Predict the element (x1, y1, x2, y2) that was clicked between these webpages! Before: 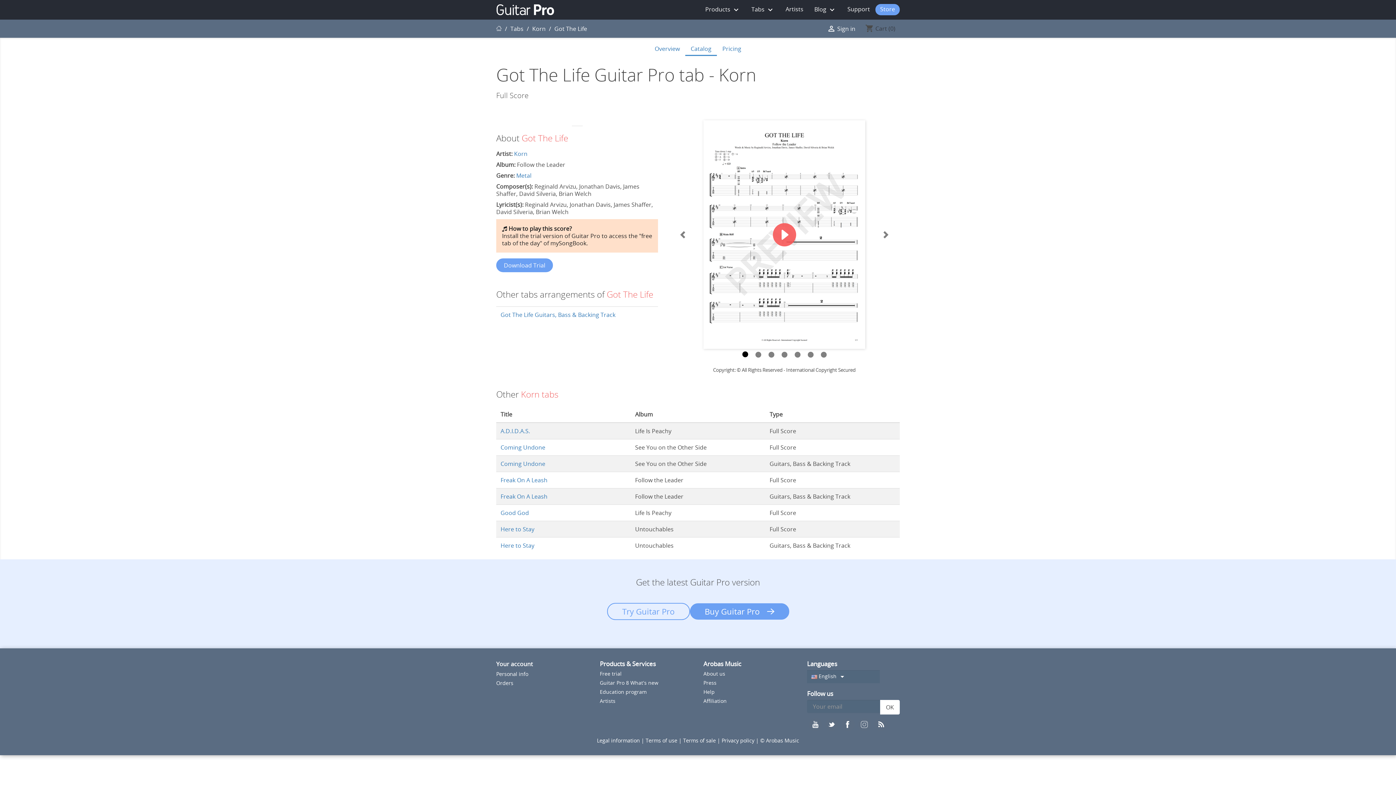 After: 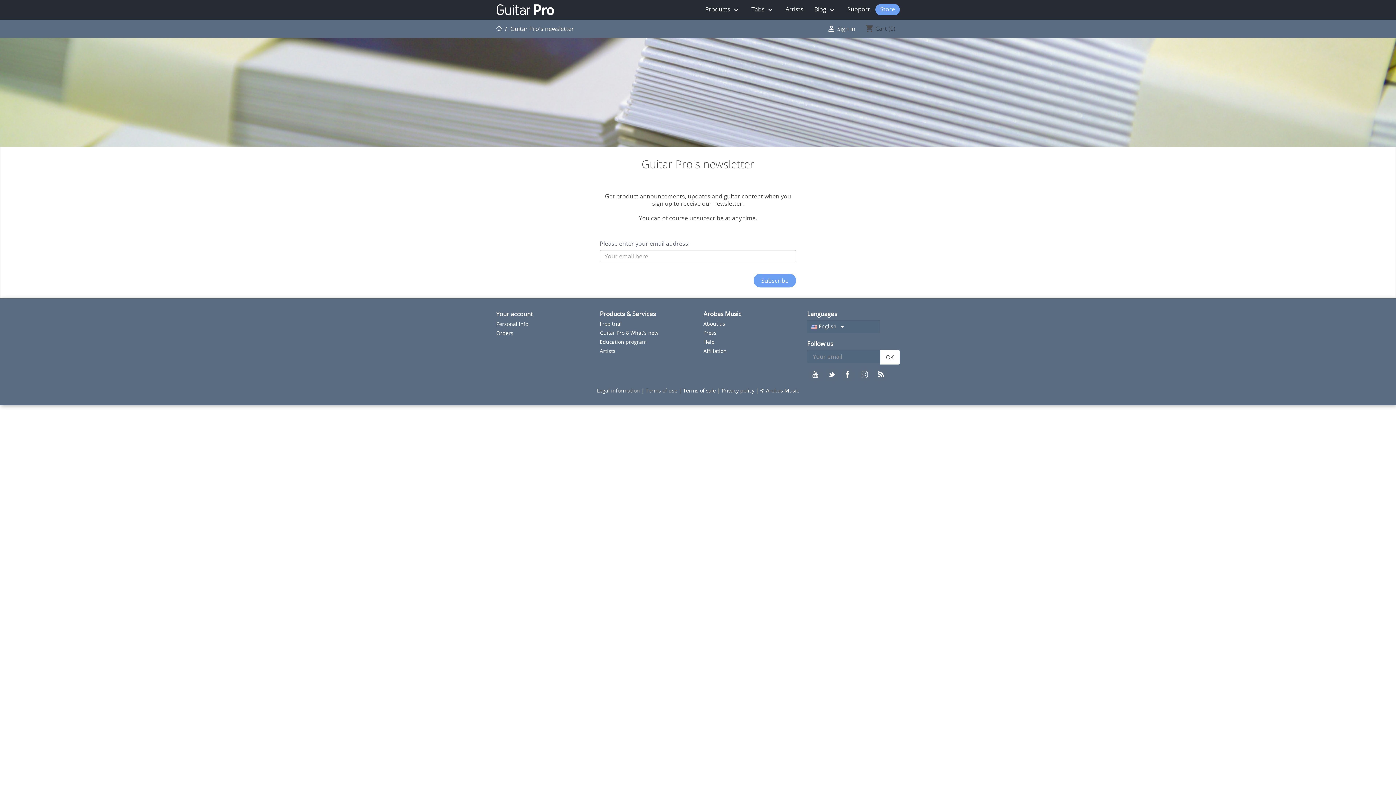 Action: label: Follow us bbox: (807, 689, 833, 698)